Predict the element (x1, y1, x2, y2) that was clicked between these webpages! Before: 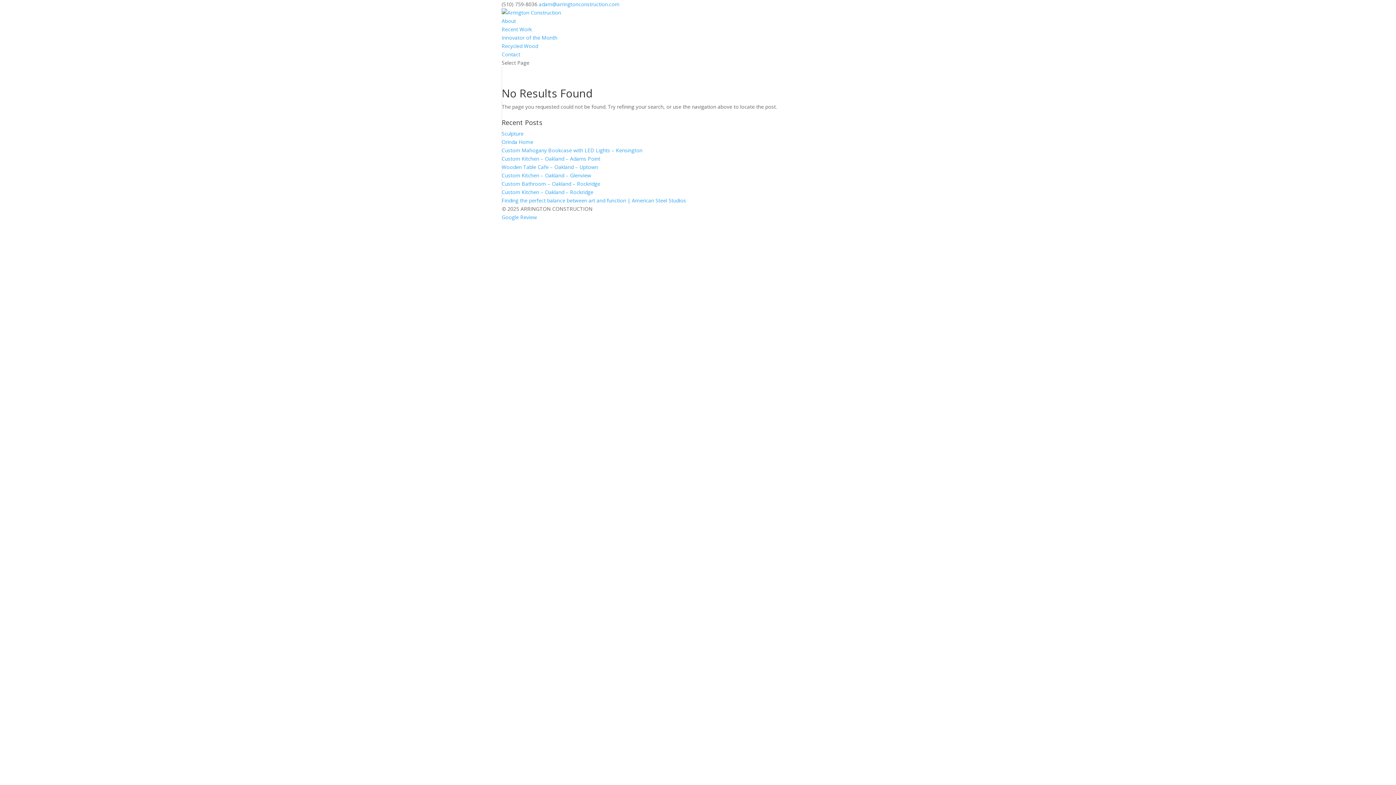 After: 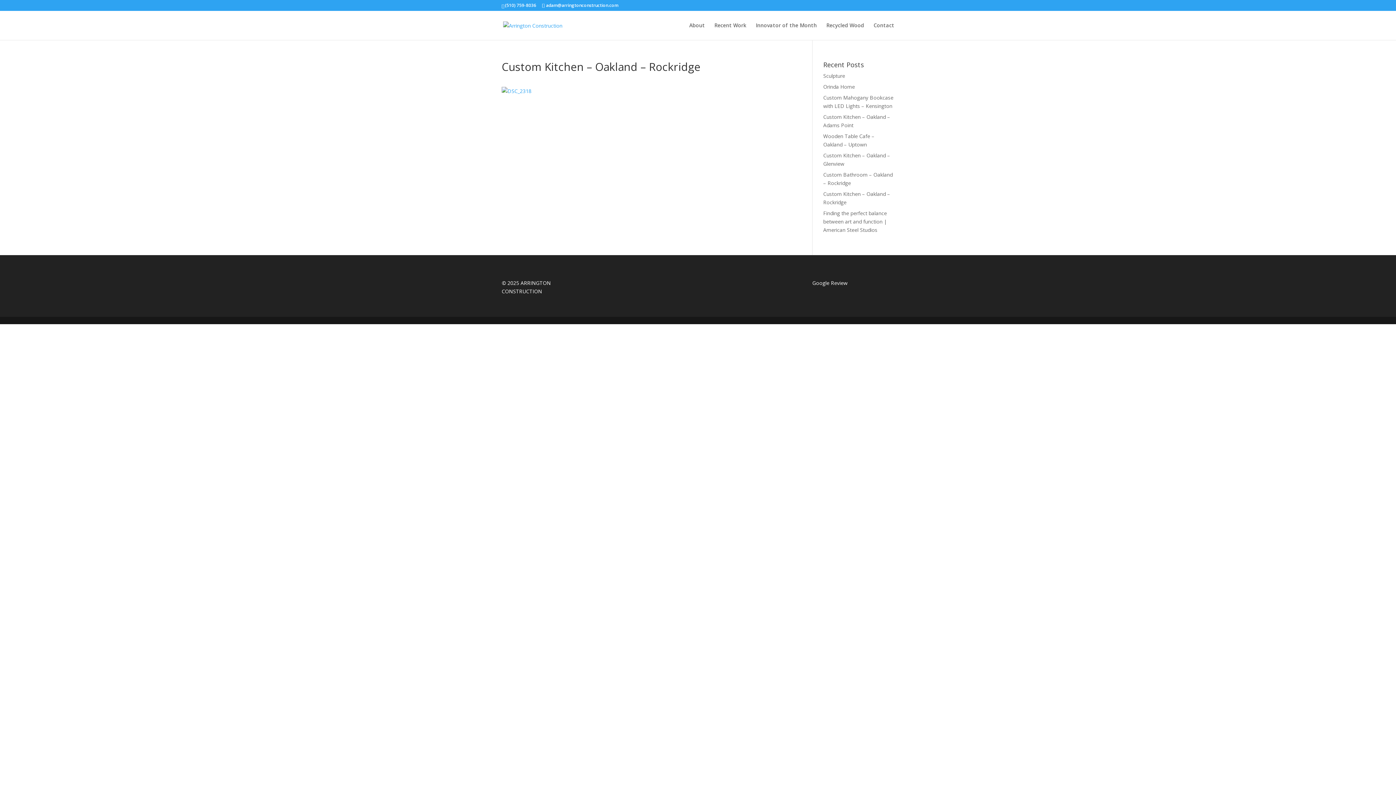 Action: label: Custom Kitchen – Oakland – Rockridge bbox: (501, 188, 593, 195)